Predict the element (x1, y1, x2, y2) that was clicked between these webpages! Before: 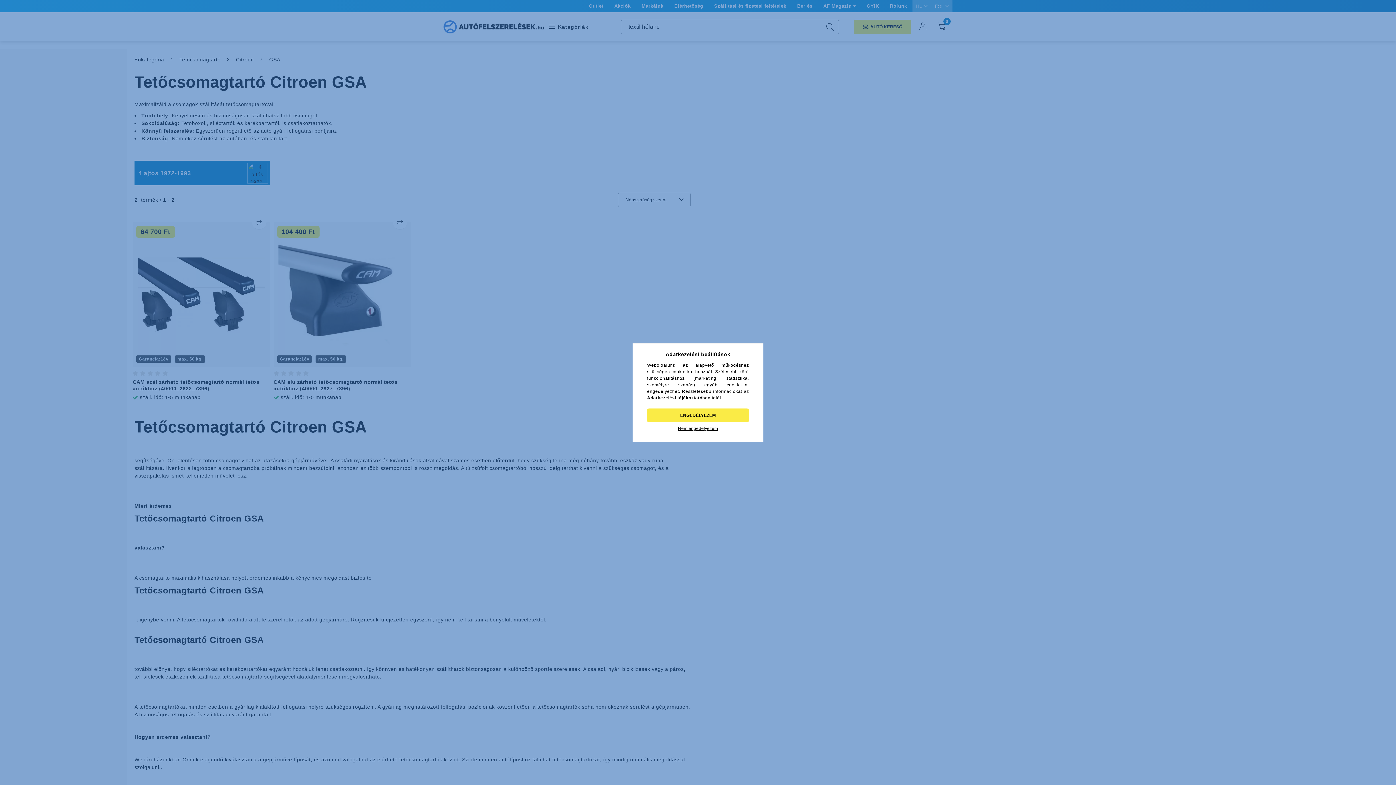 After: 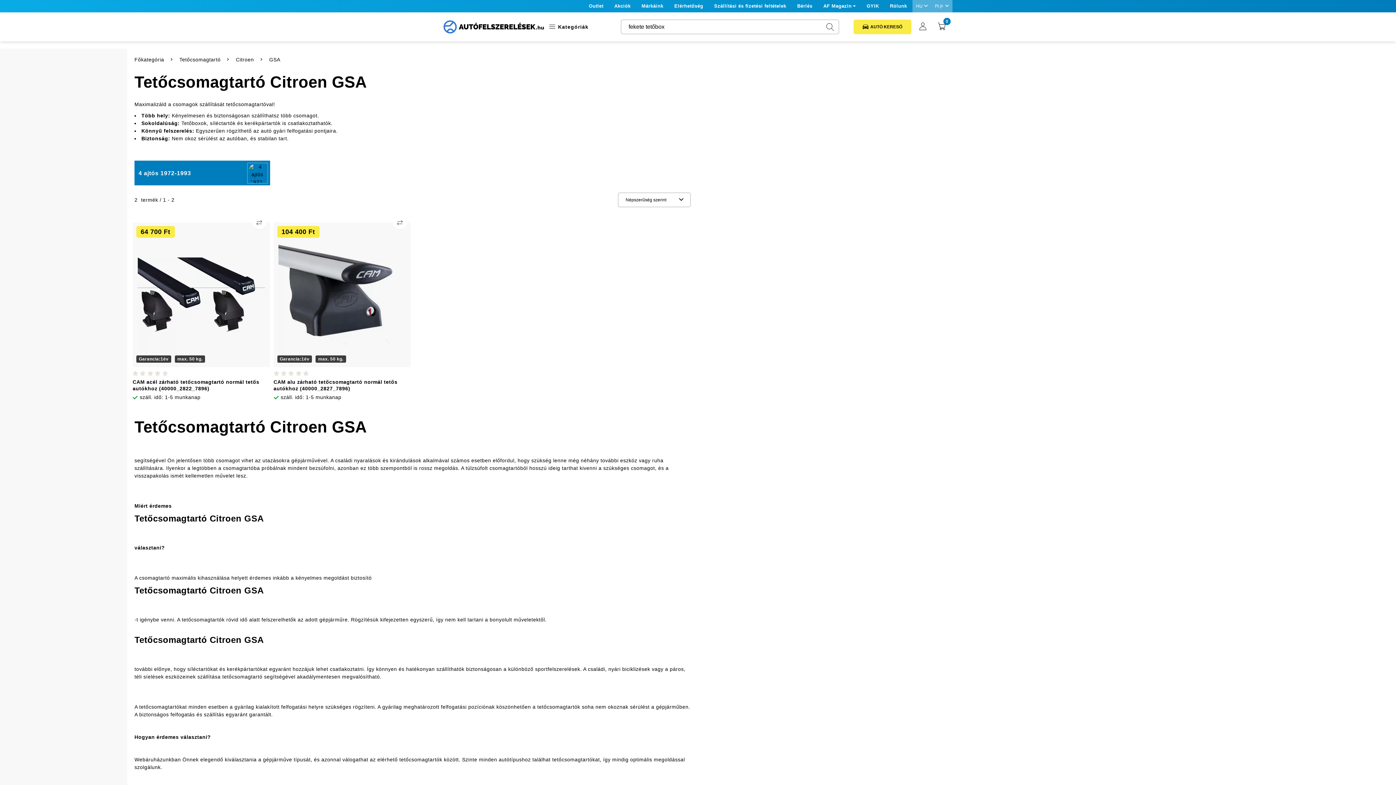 Action: bbox: (647, 422, 749, 434) label: Nem engedélyezem